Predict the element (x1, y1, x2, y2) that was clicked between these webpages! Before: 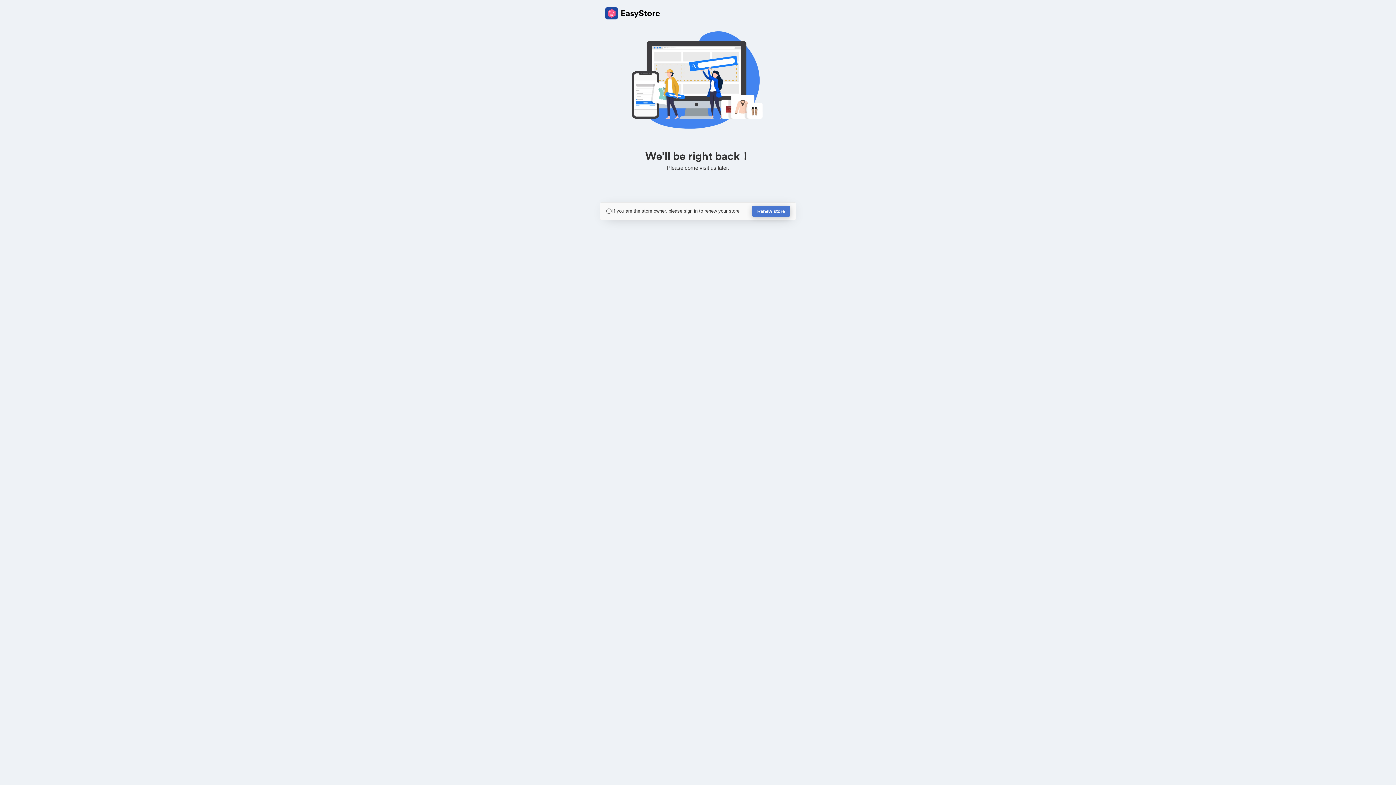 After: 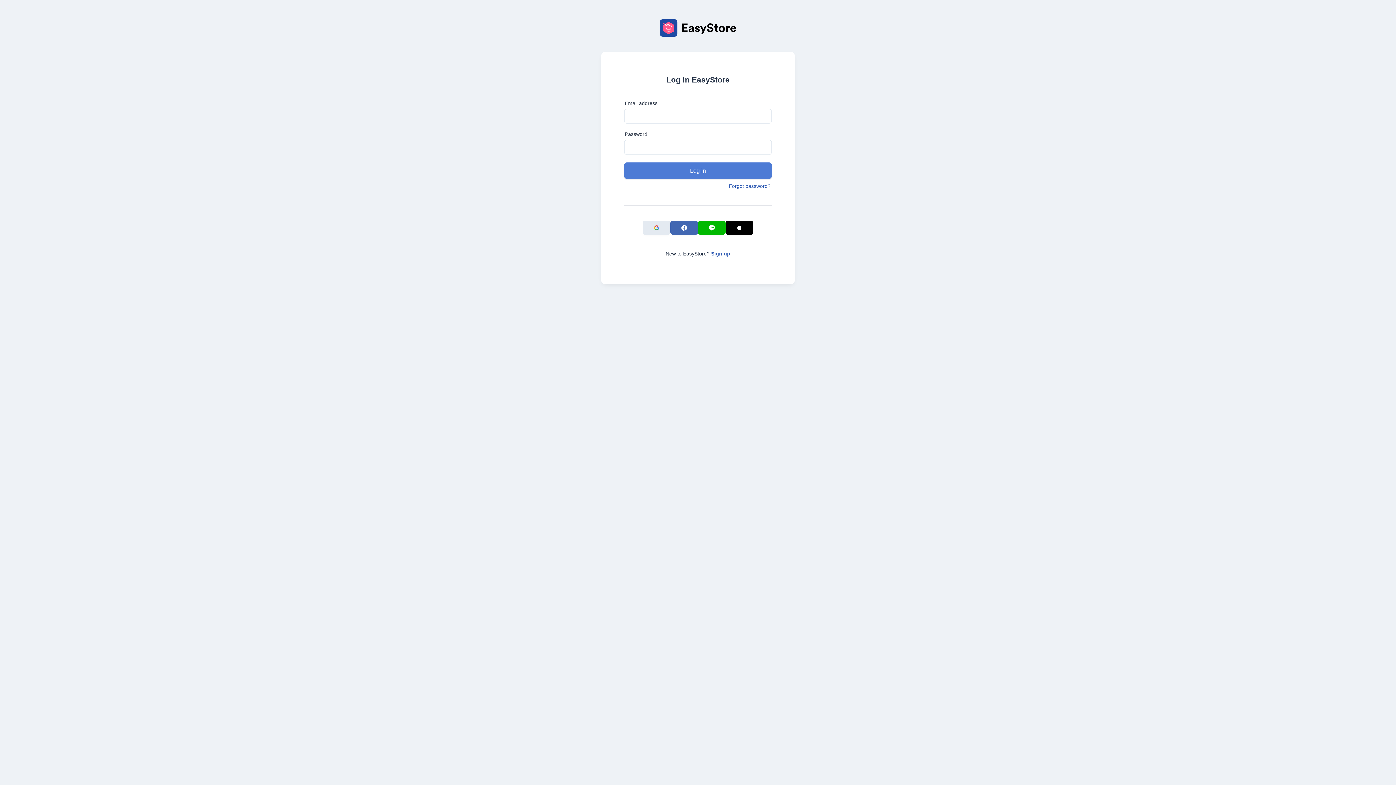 Action: label: Renew store bbox: (752, 205, 790, 217)